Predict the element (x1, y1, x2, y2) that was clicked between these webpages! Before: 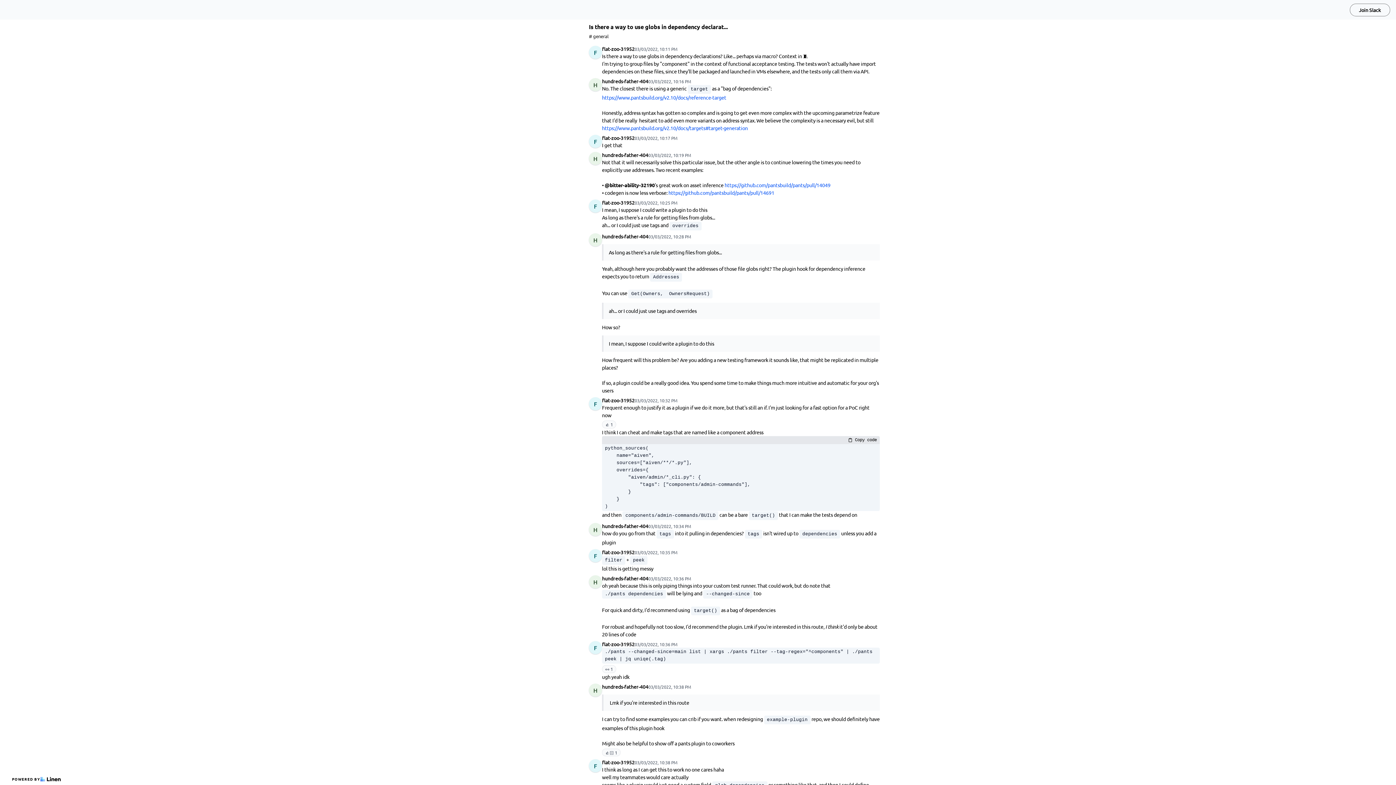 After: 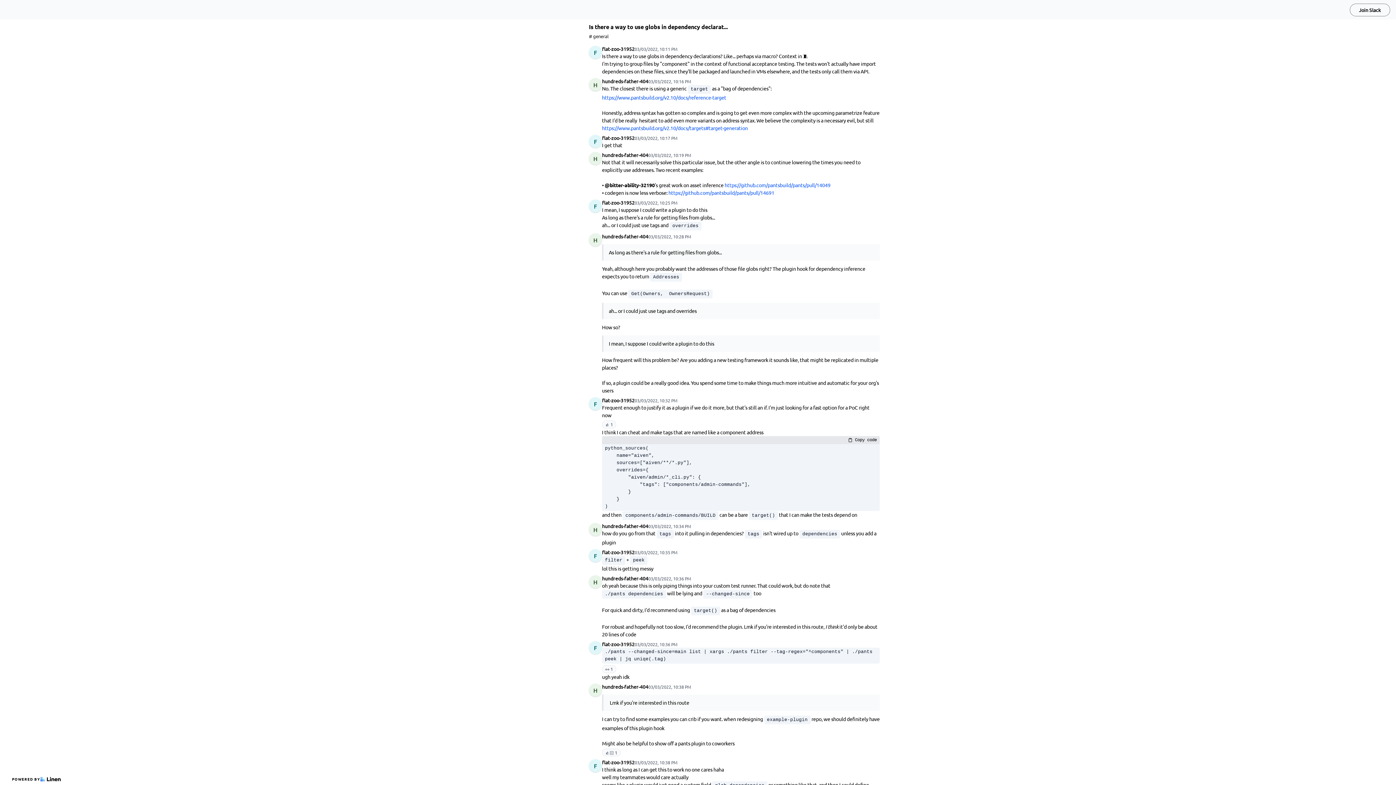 Action: bbox: (1350, 3, 1390, 16) label: Join Slack